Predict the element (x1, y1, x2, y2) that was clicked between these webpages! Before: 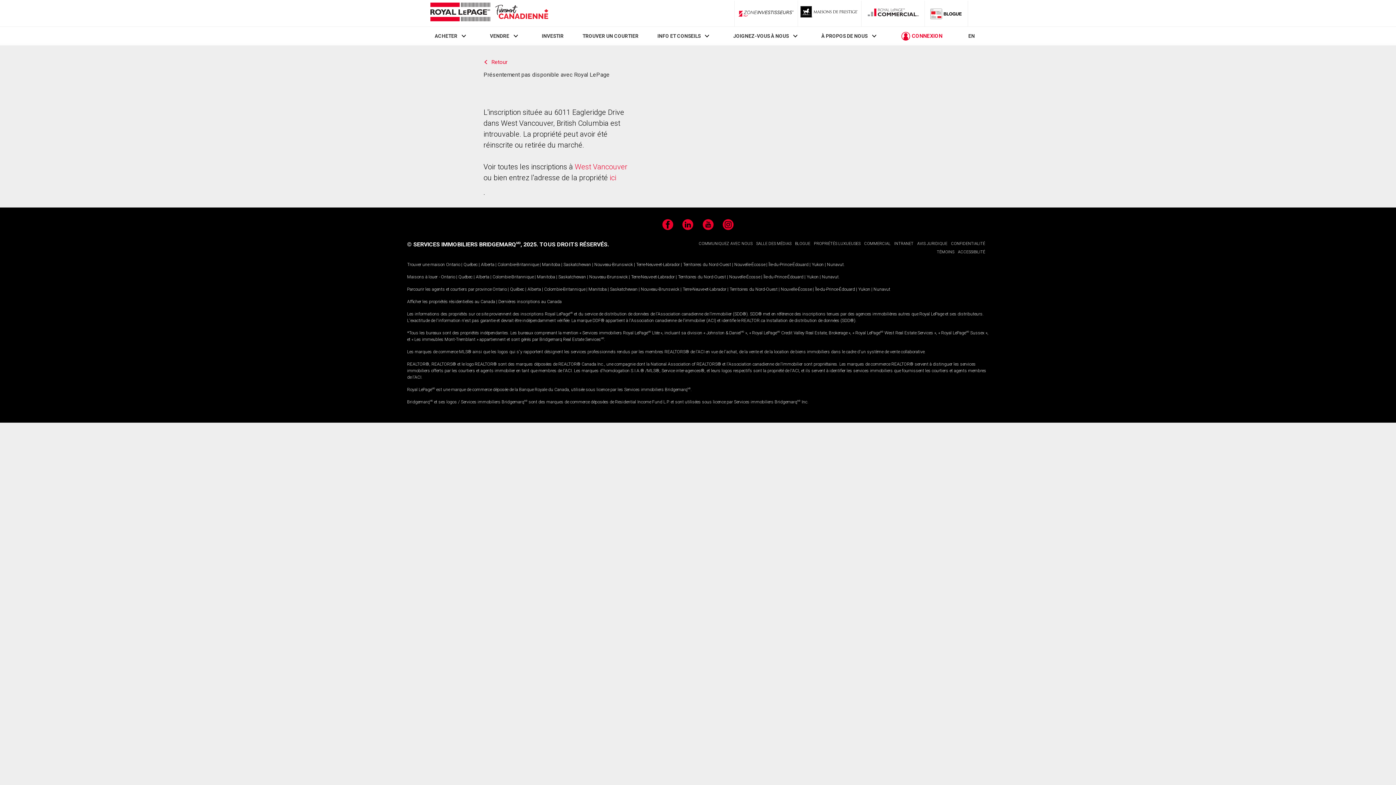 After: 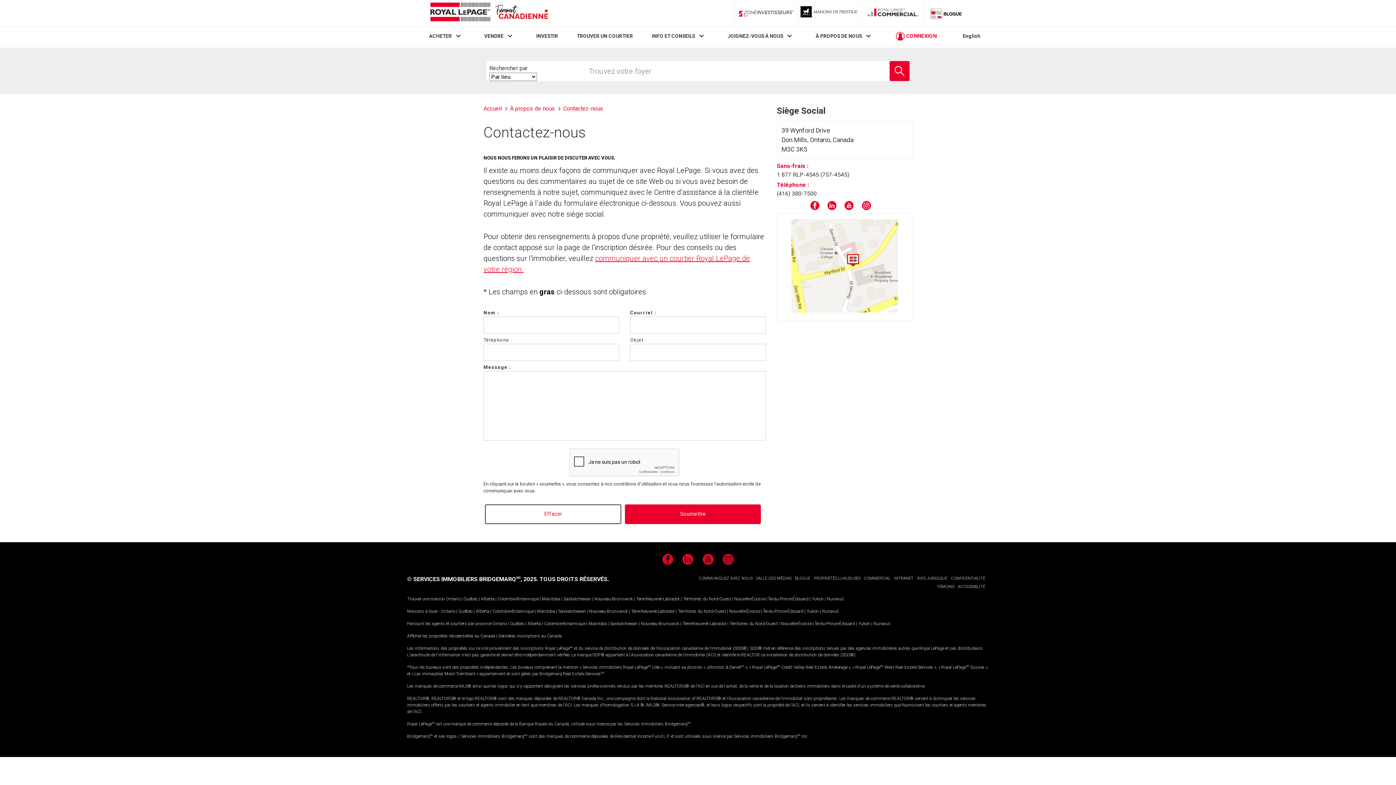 Action: bbox: (698, 241, 752, 246) label: COMMUNIQUEZ AVEC NOUS